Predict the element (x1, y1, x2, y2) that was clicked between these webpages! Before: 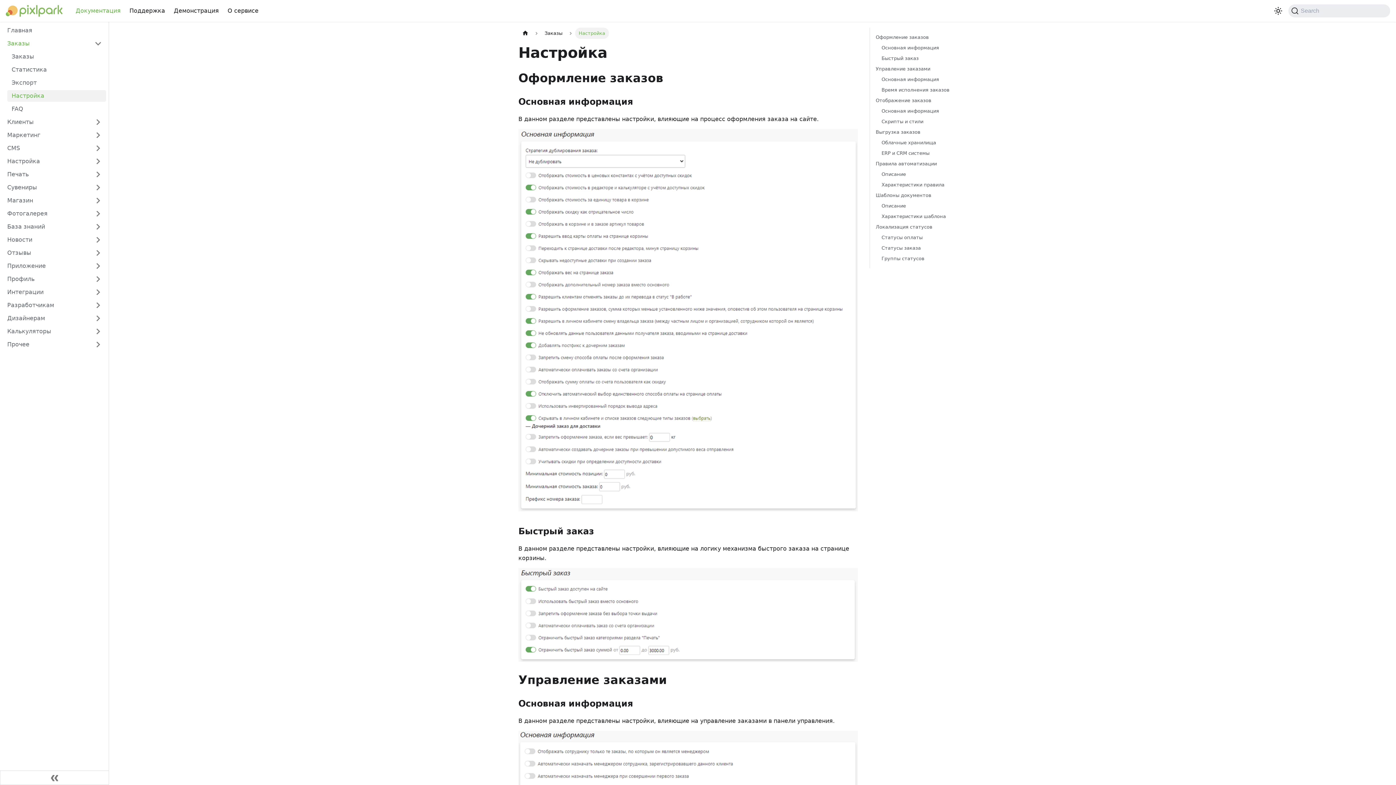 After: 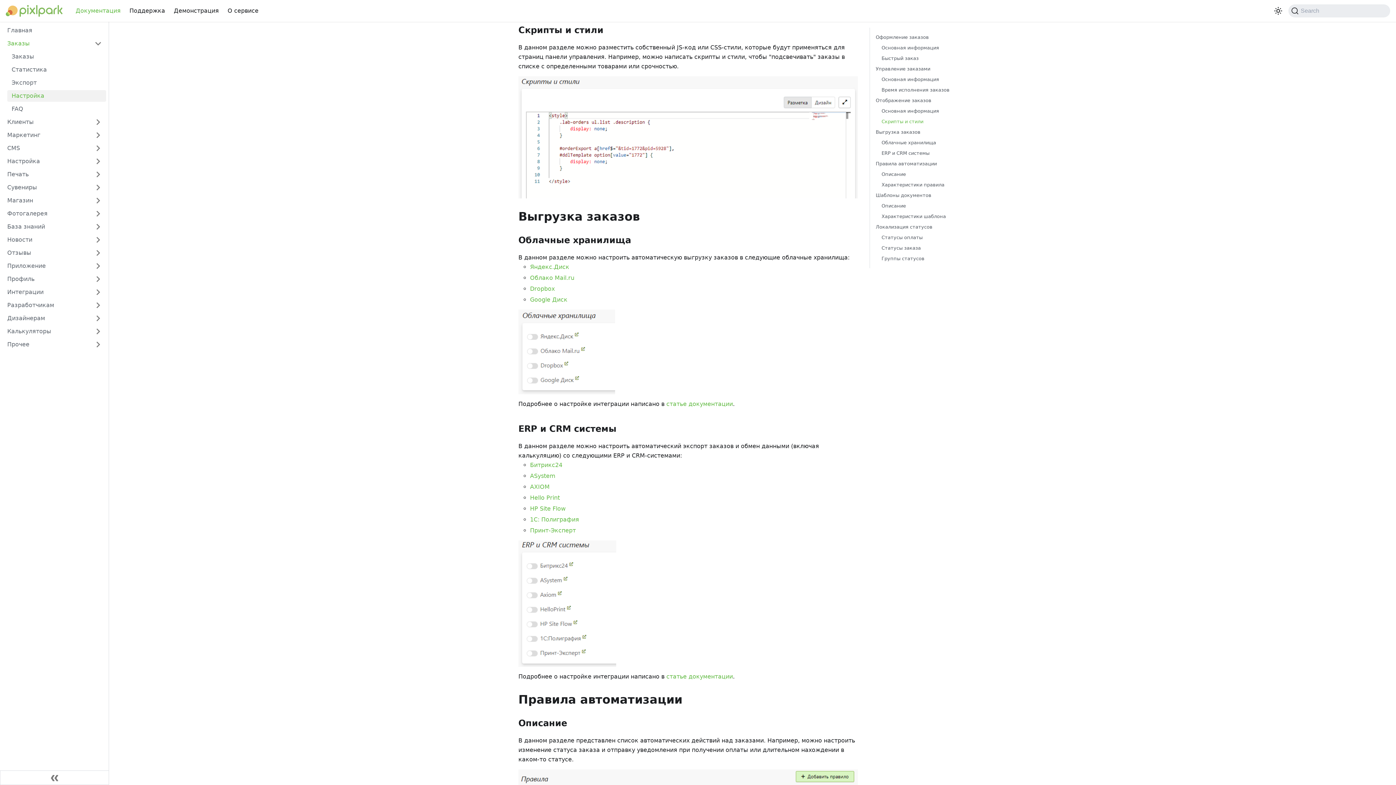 Action: label: Скрипты и стили bbox: (881, 117, 969, 125)